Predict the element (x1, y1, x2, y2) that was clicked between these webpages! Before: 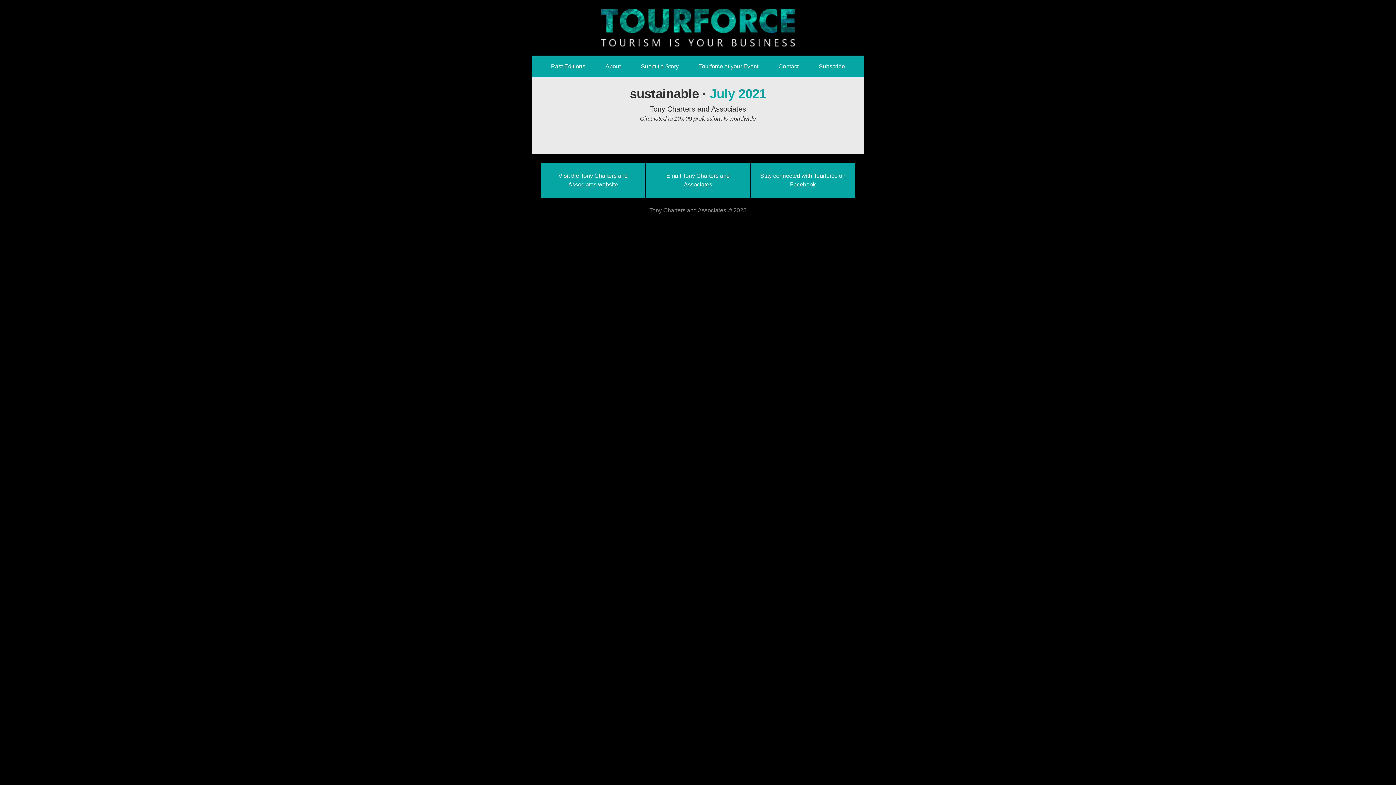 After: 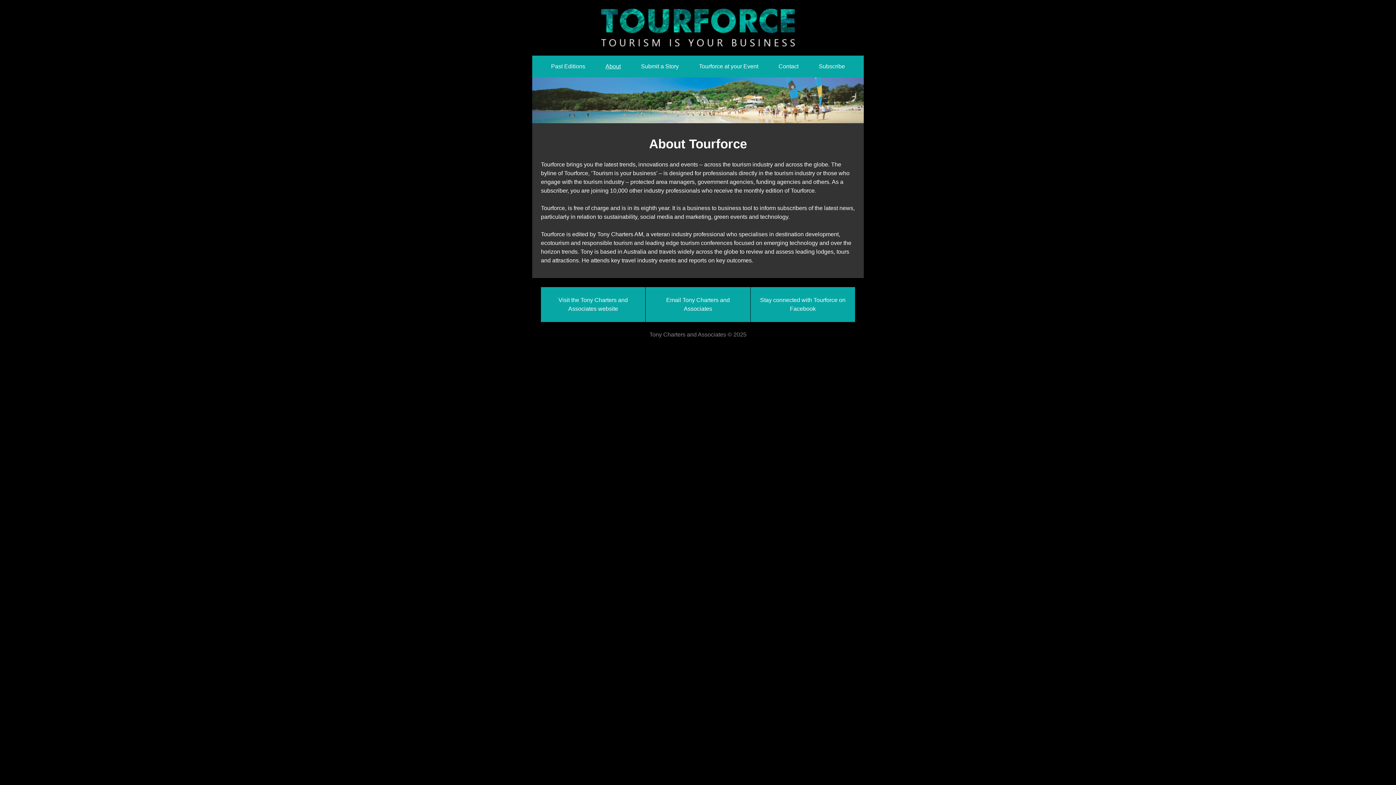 Action: label: About bbox: (595, 55, 631, 77)